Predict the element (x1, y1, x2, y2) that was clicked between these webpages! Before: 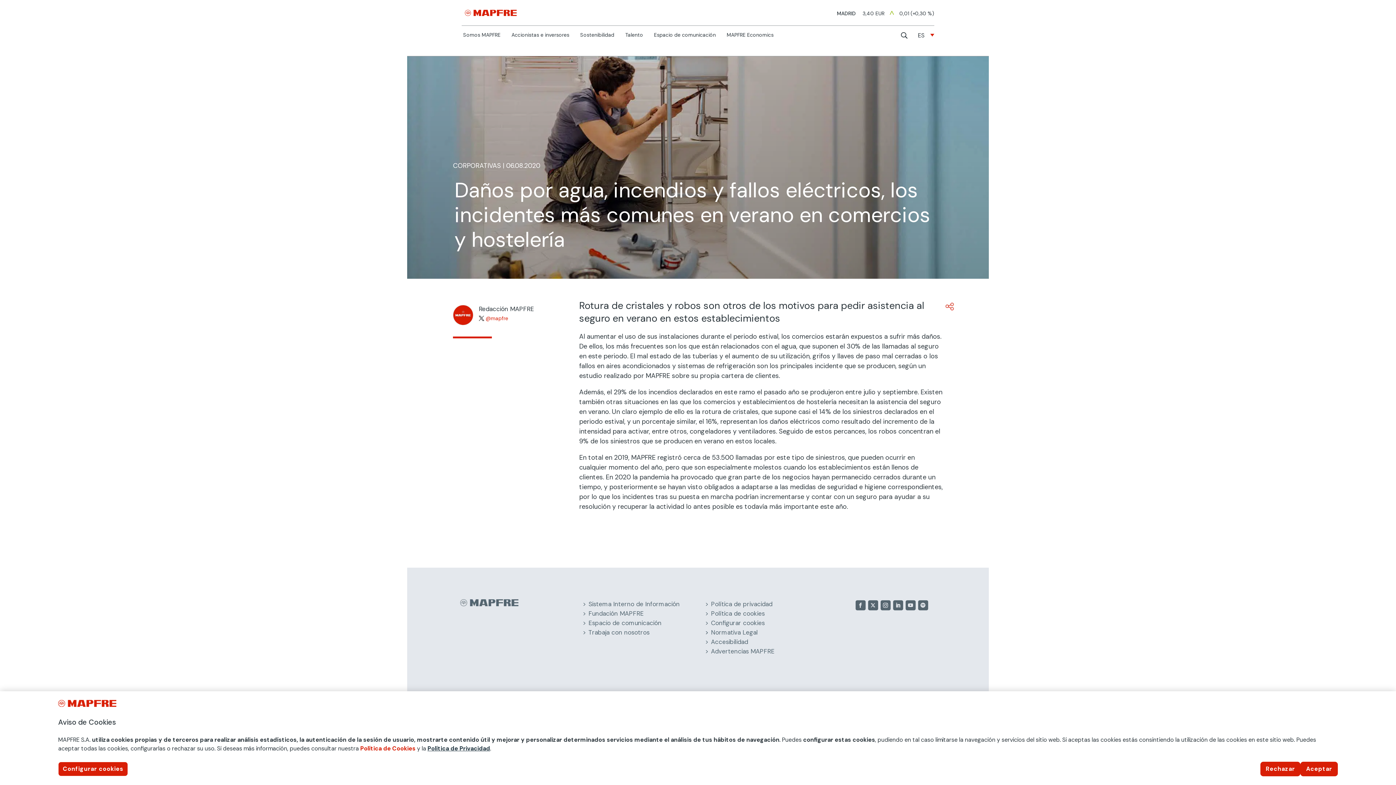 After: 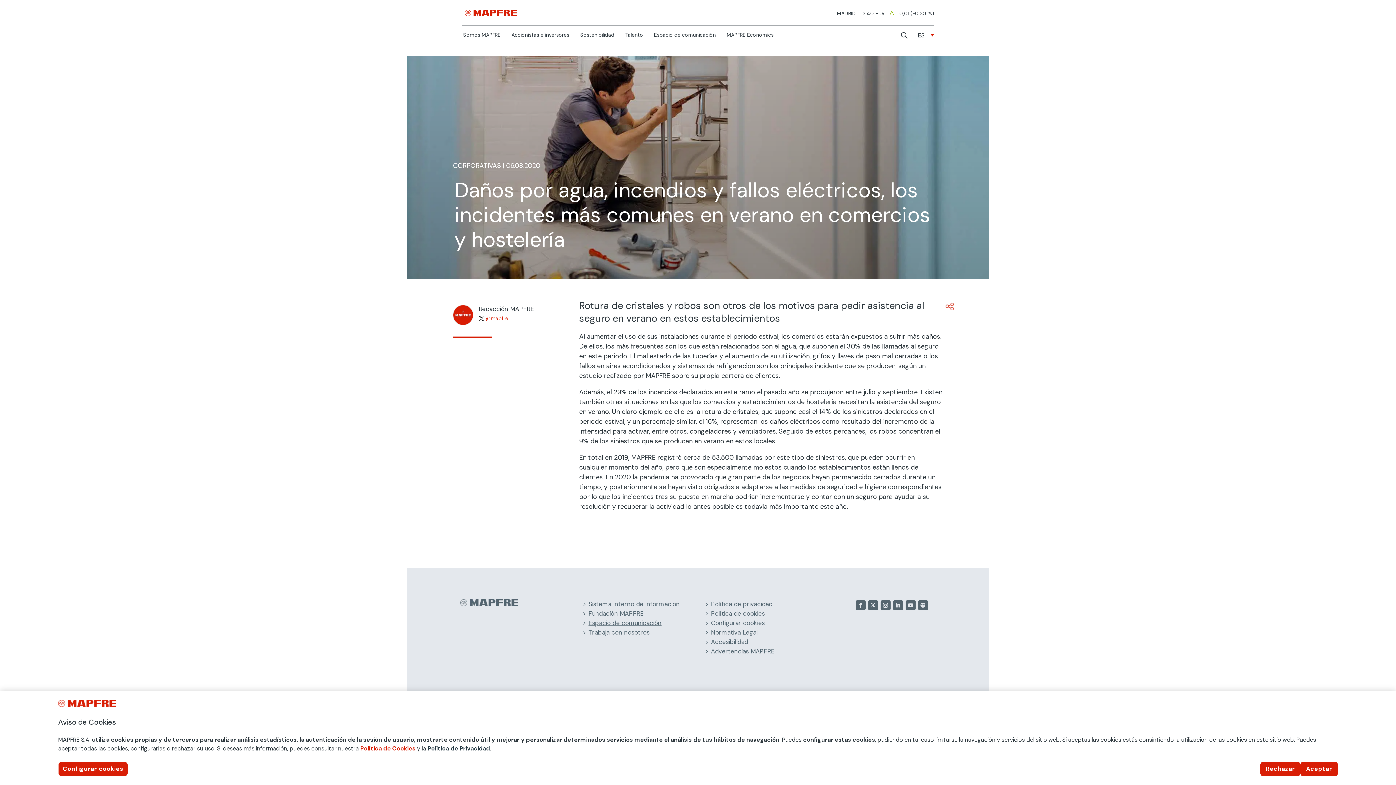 Action: label: Espacio de comunicación bbox: (588, 619, 661, 627)